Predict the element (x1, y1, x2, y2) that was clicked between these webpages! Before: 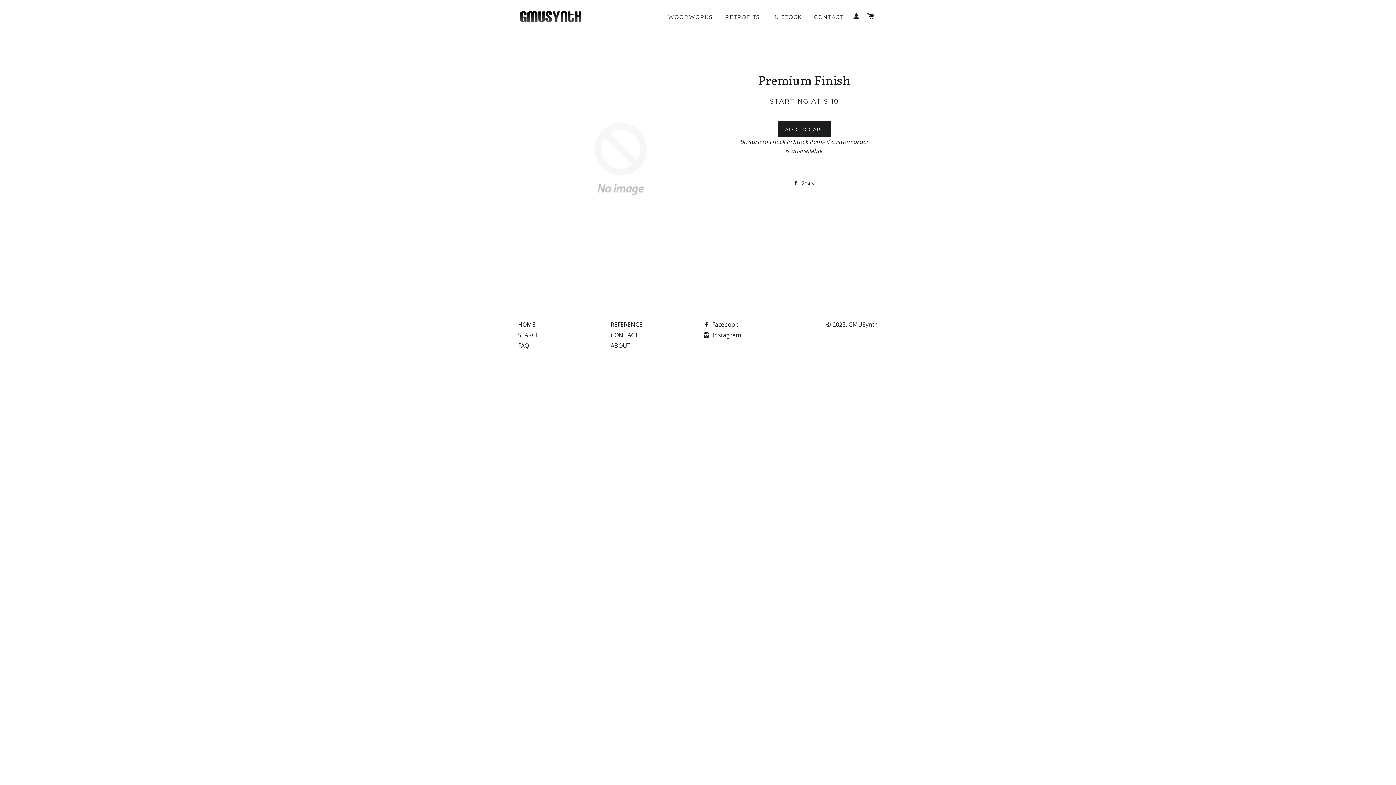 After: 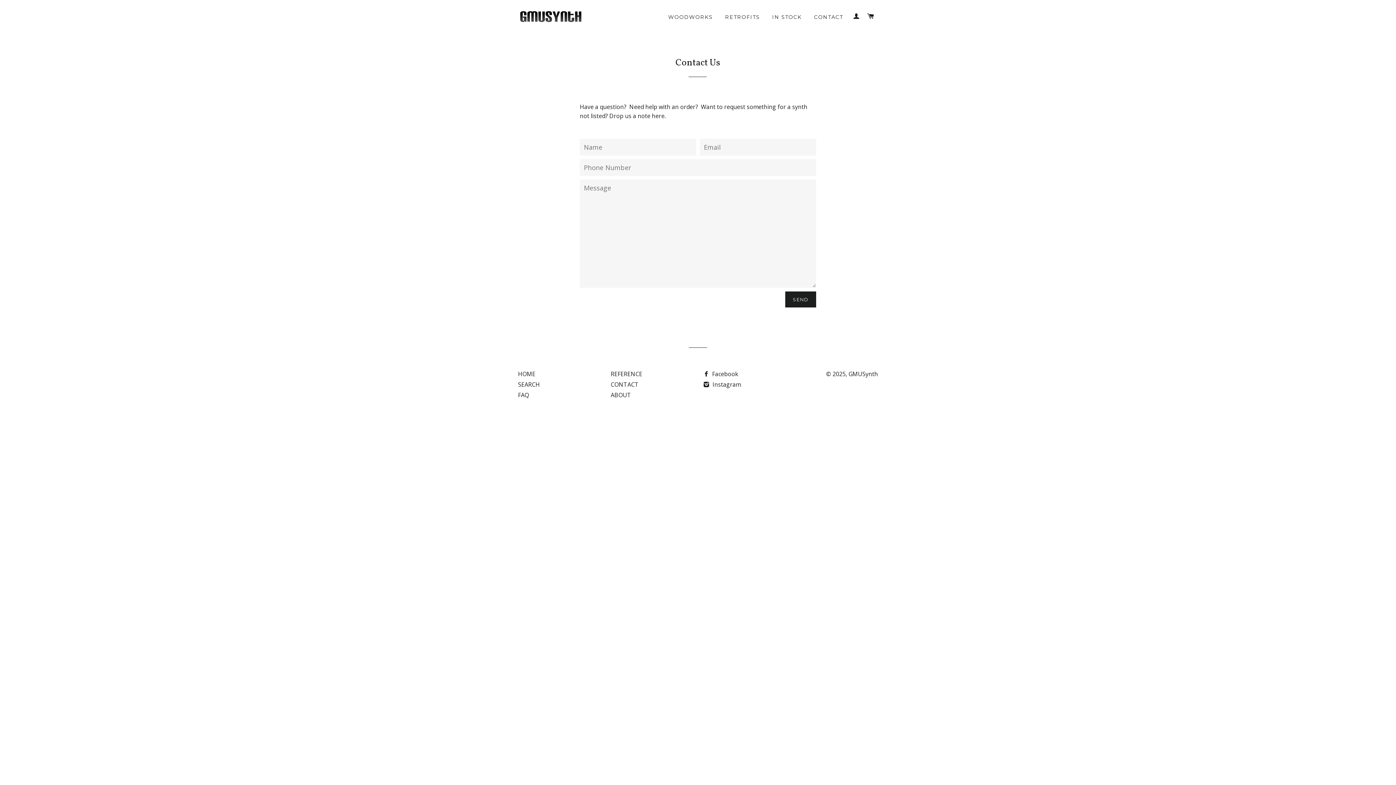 Action: label: CONTACT bbox: (610, 331, 638, 339)